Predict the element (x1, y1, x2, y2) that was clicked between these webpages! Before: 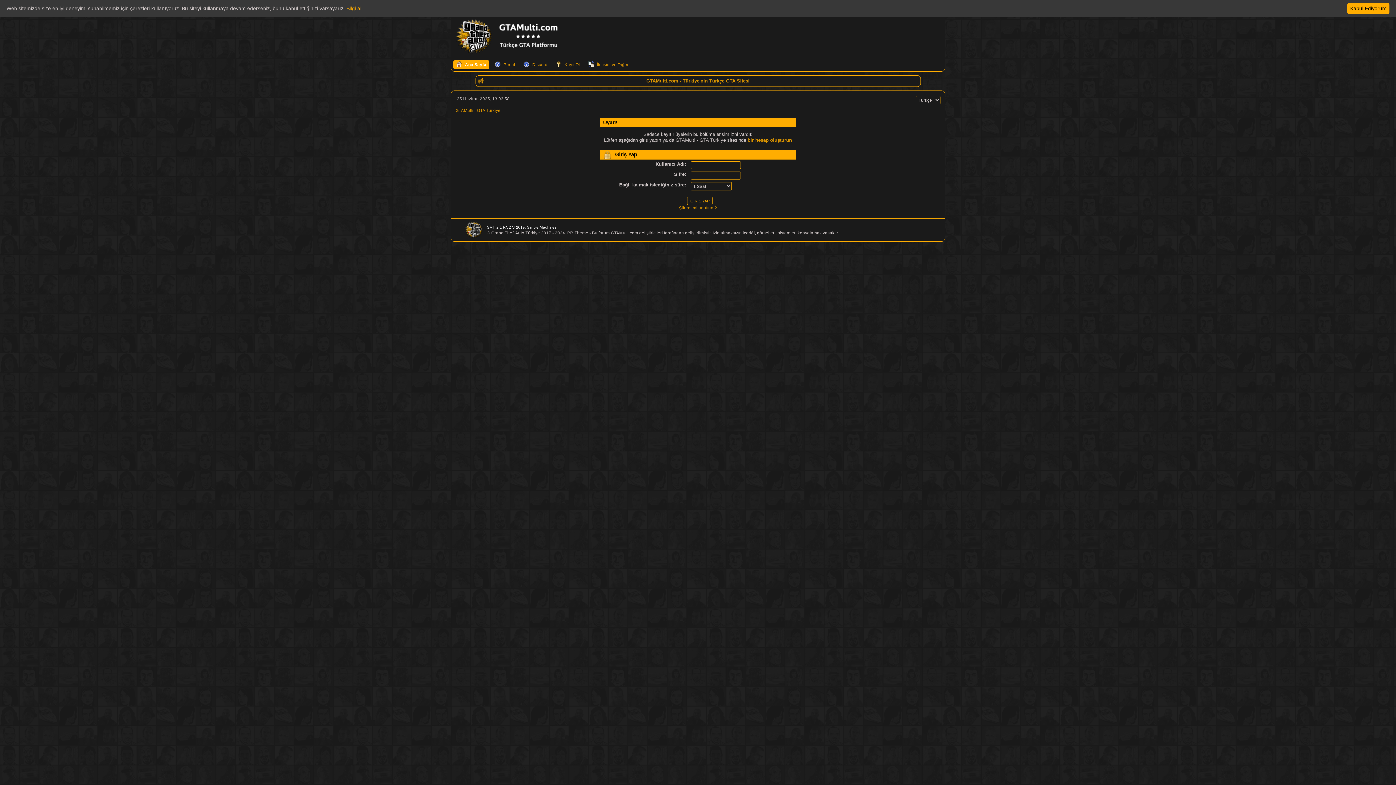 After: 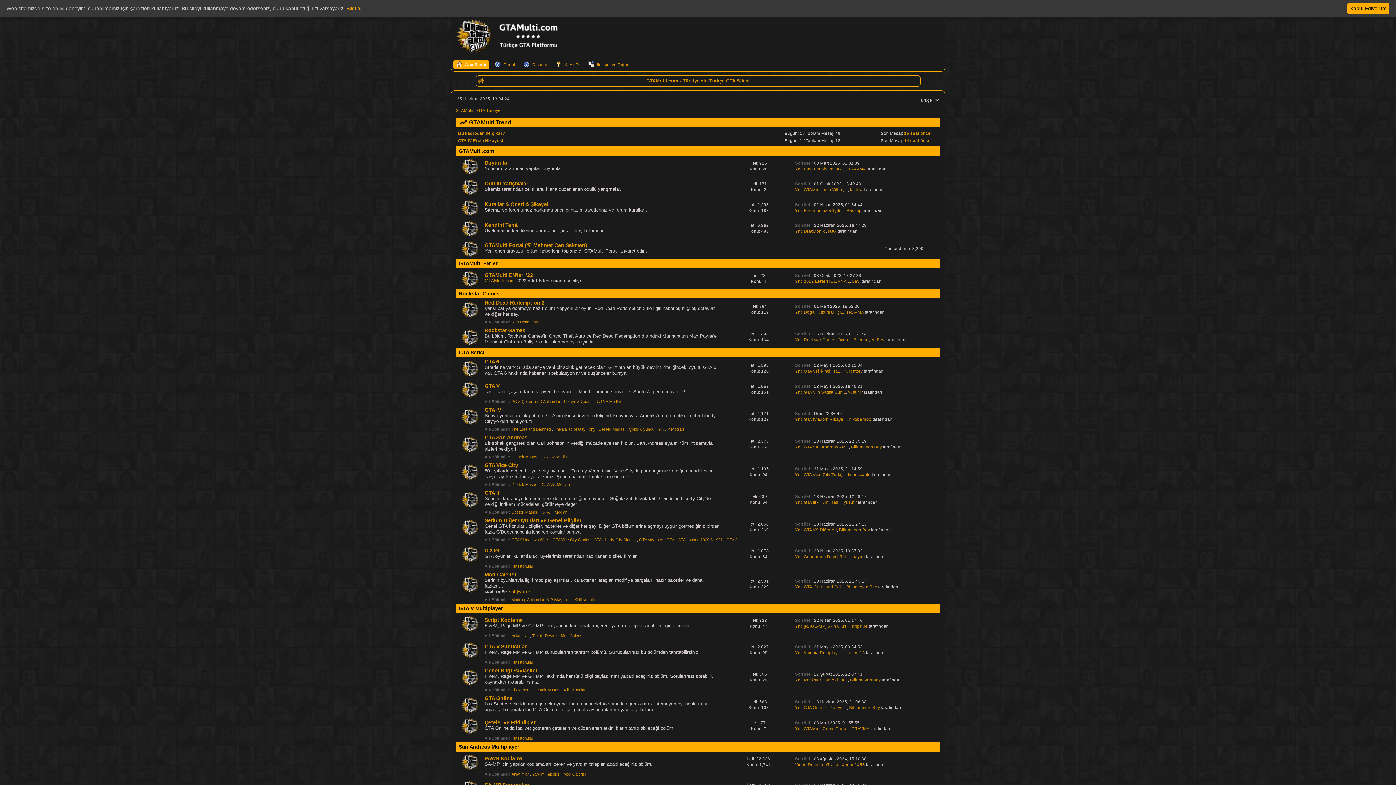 Action: label: GTAMulti - GTA Türkiye bbox: (455, 104, 500, 114)